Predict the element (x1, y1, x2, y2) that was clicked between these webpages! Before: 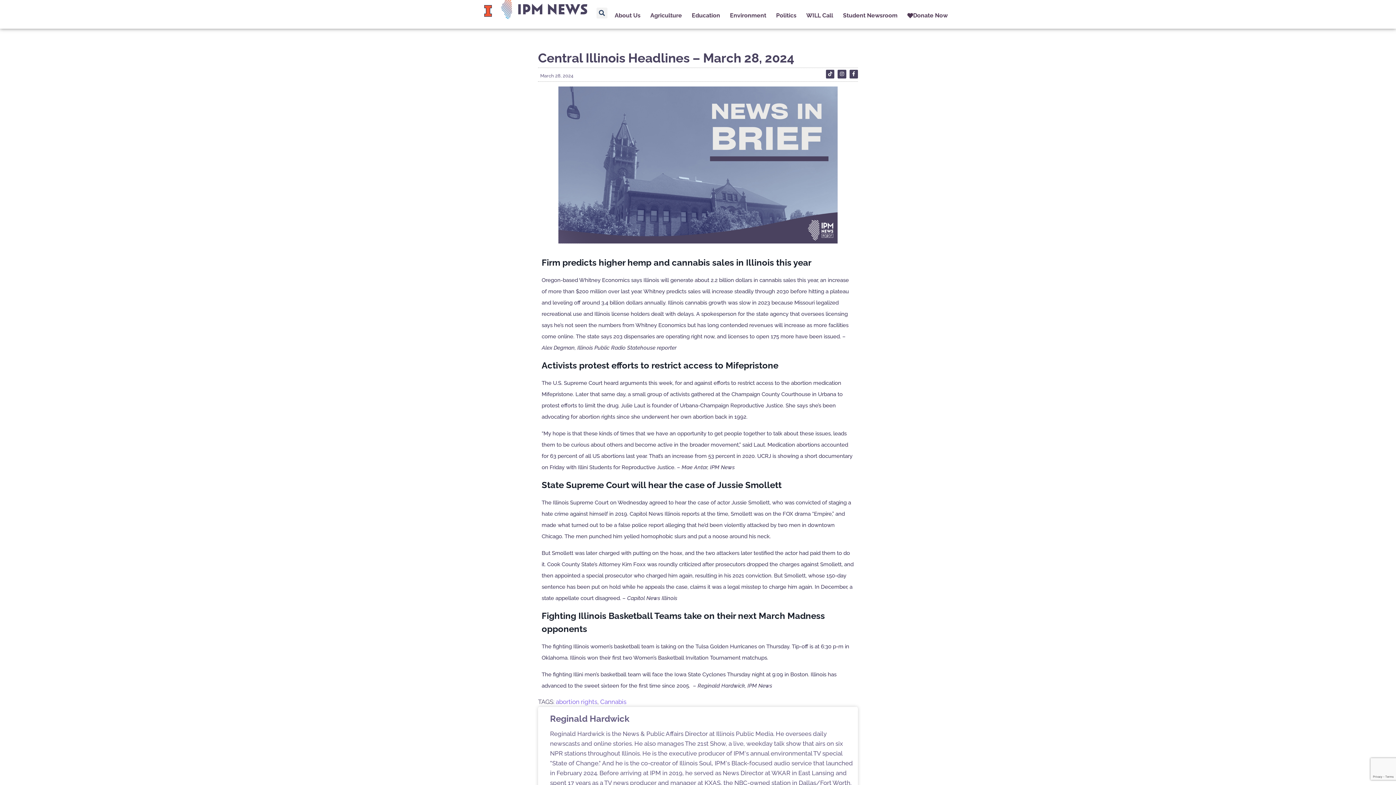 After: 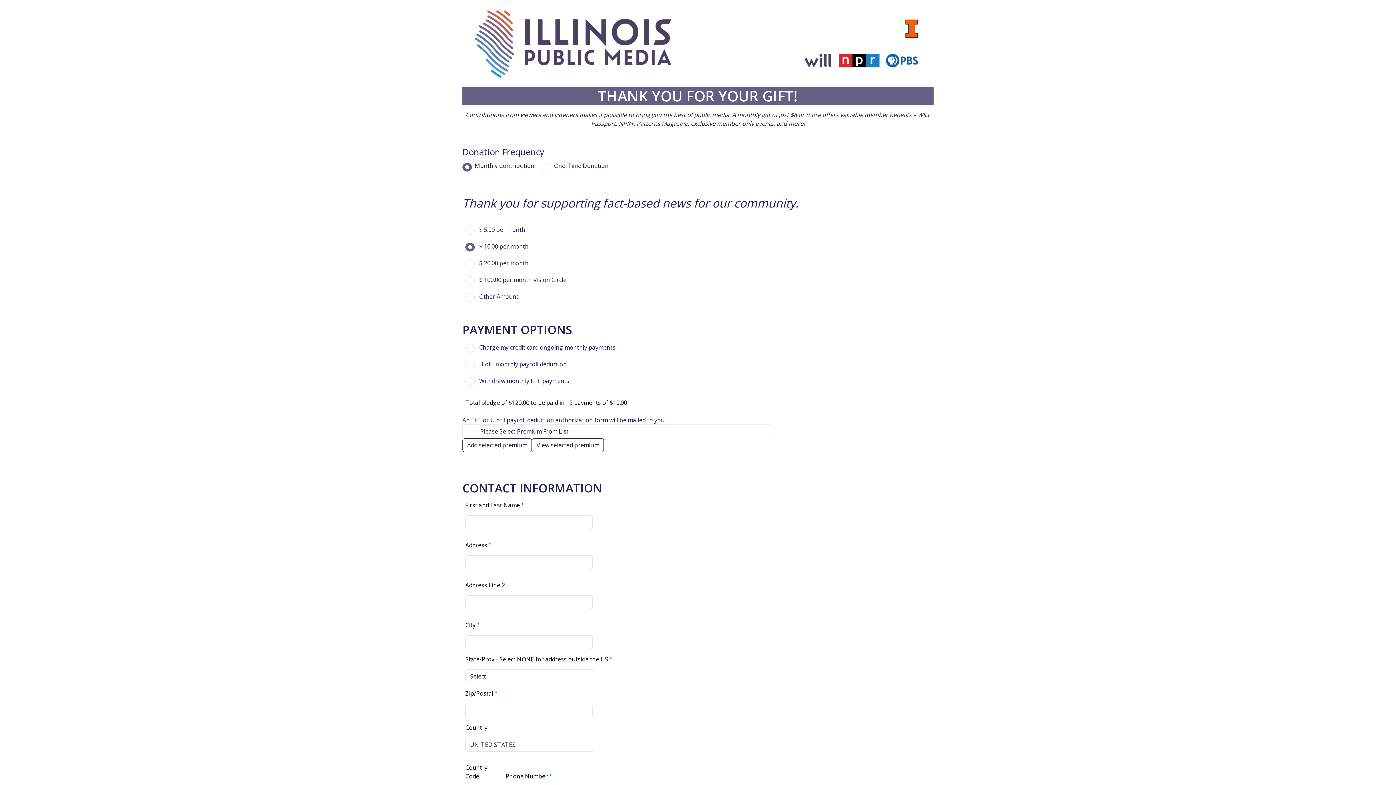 Action: label: Donate Now bbox: (907, 11, 947, 19)